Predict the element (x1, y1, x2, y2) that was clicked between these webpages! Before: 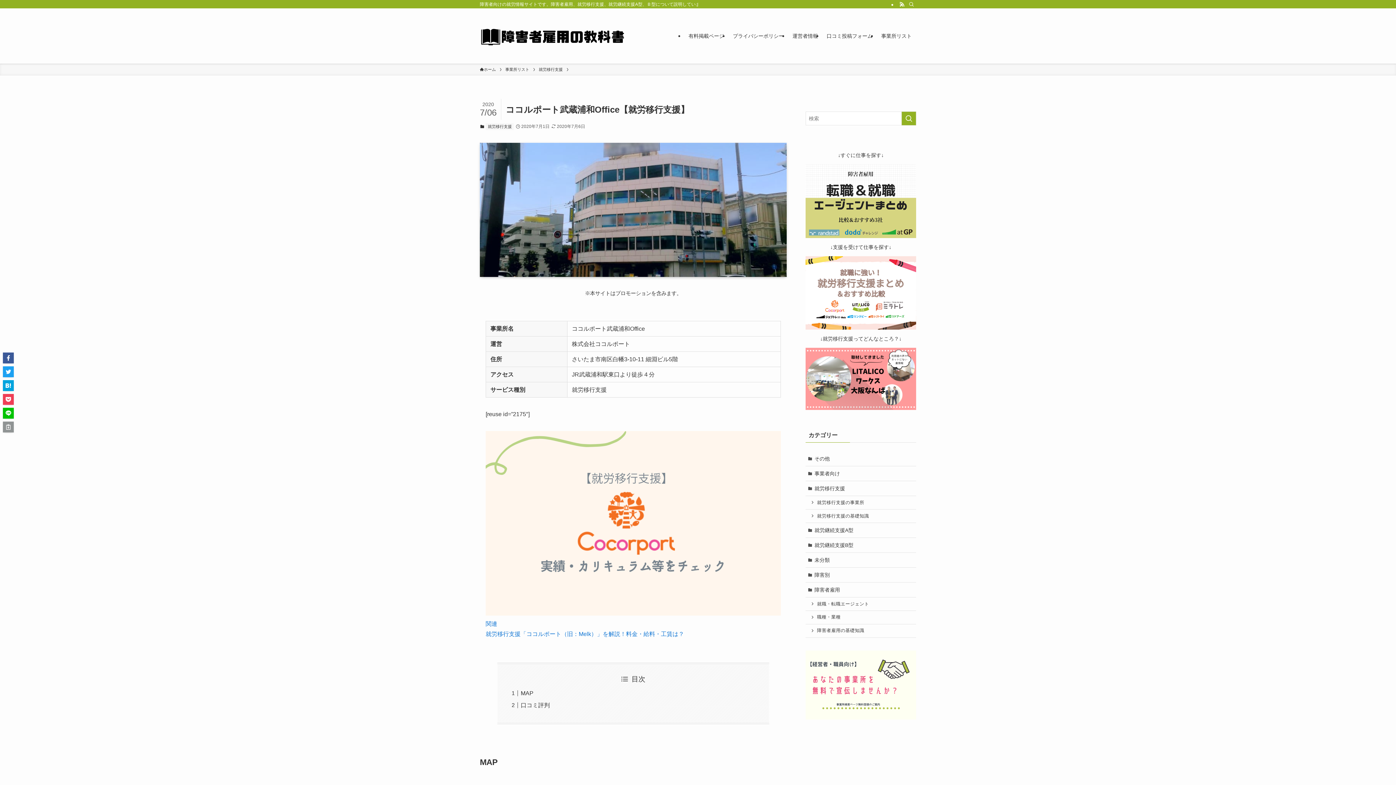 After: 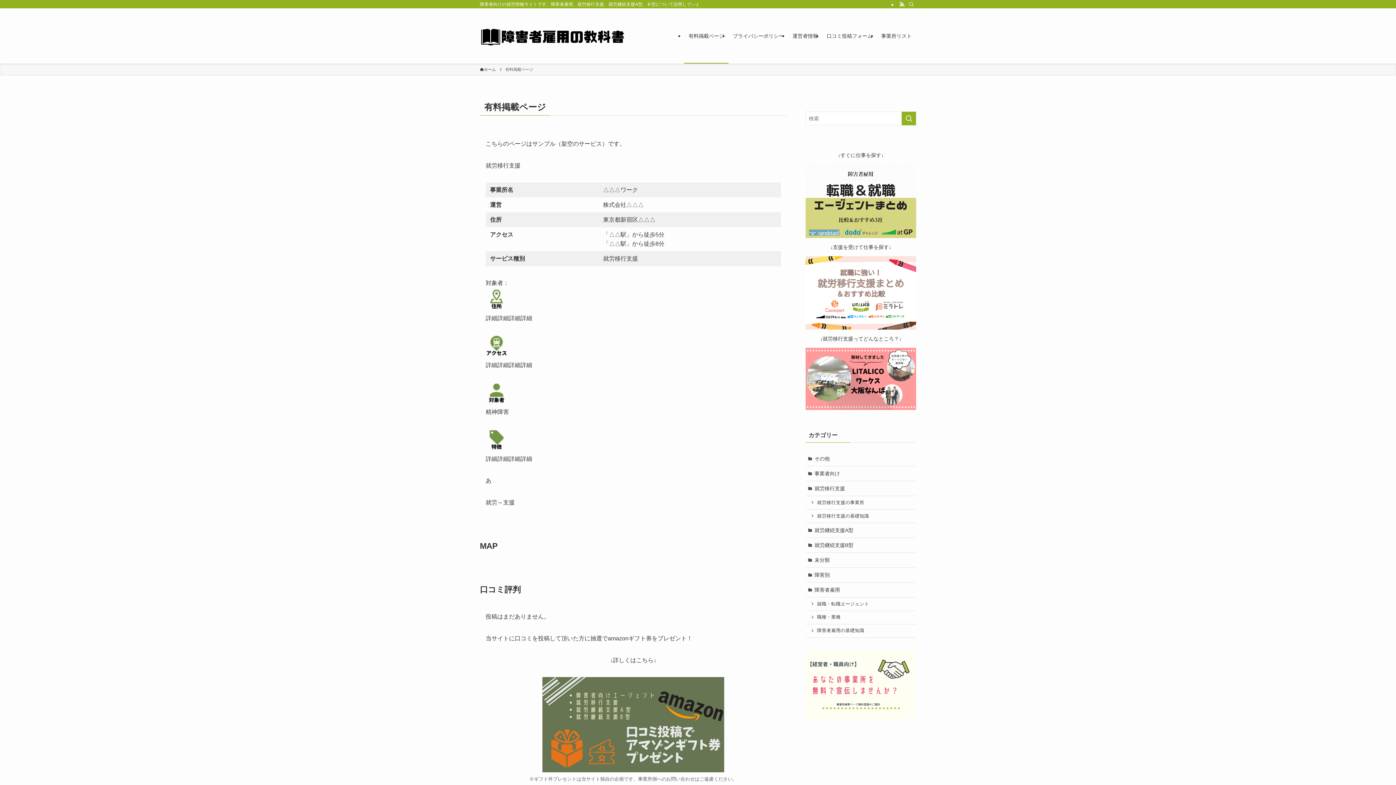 Action: label: 有料掲載ページ bbox: (684, 8, 728, 63)